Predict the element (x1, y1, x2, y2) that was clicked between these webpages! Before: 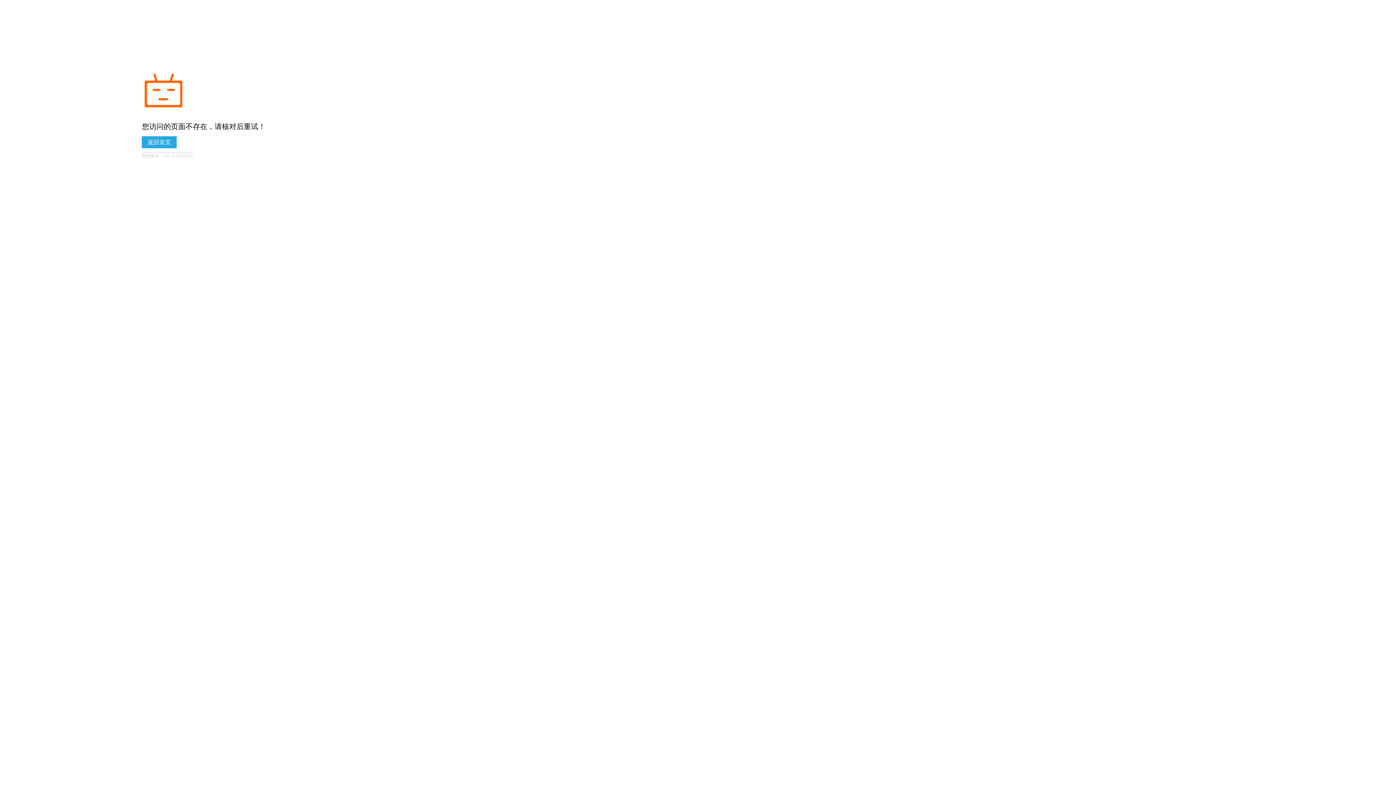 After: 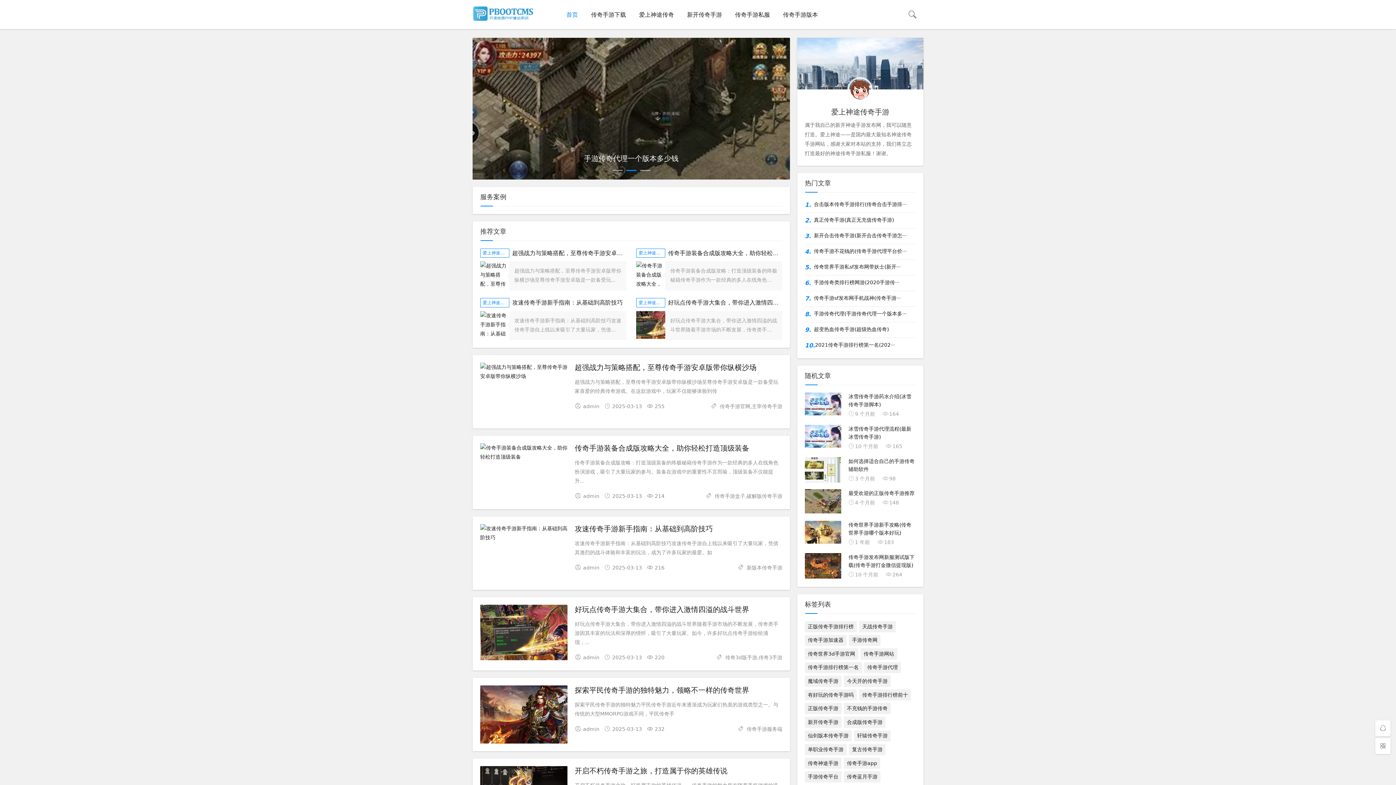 Action: bbox: (141, 136, 176, 148) label: 返回首页